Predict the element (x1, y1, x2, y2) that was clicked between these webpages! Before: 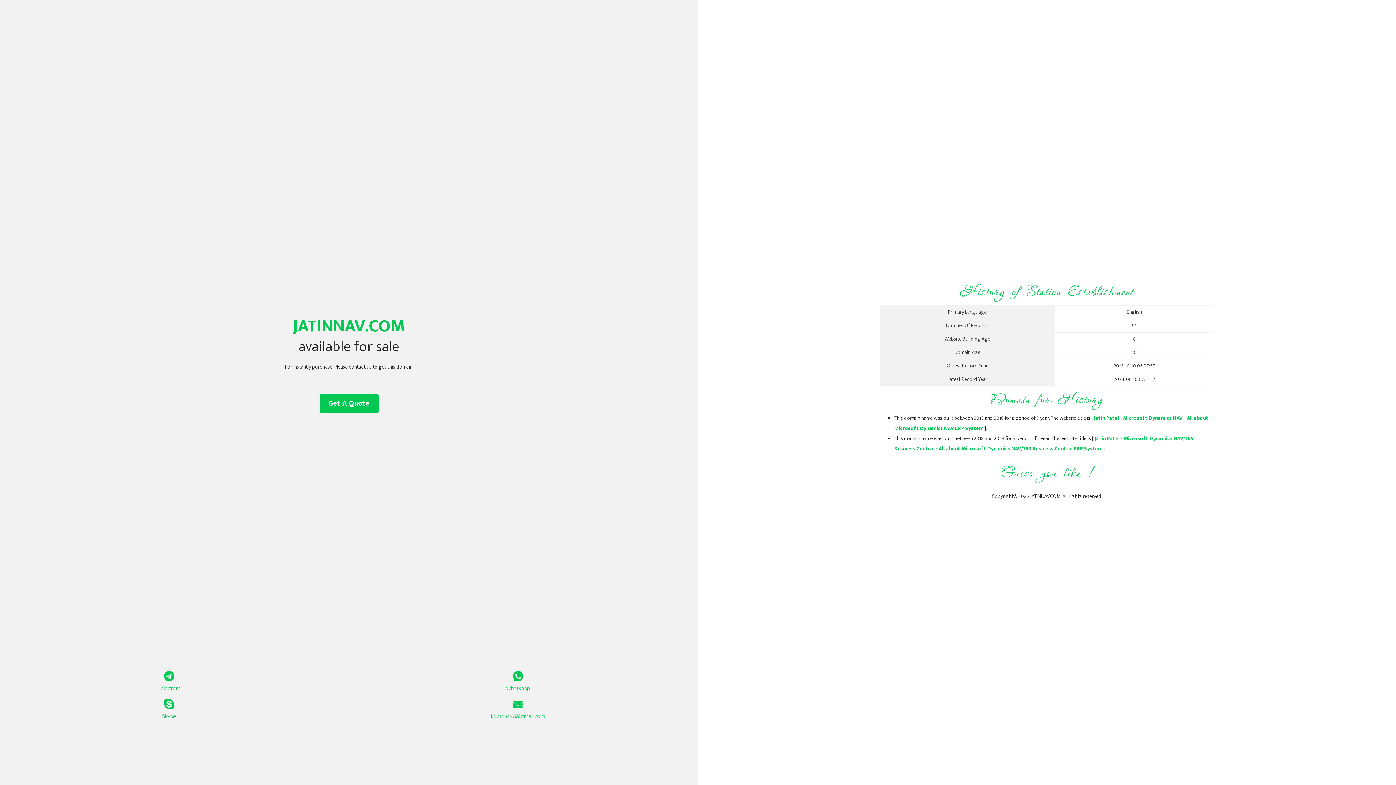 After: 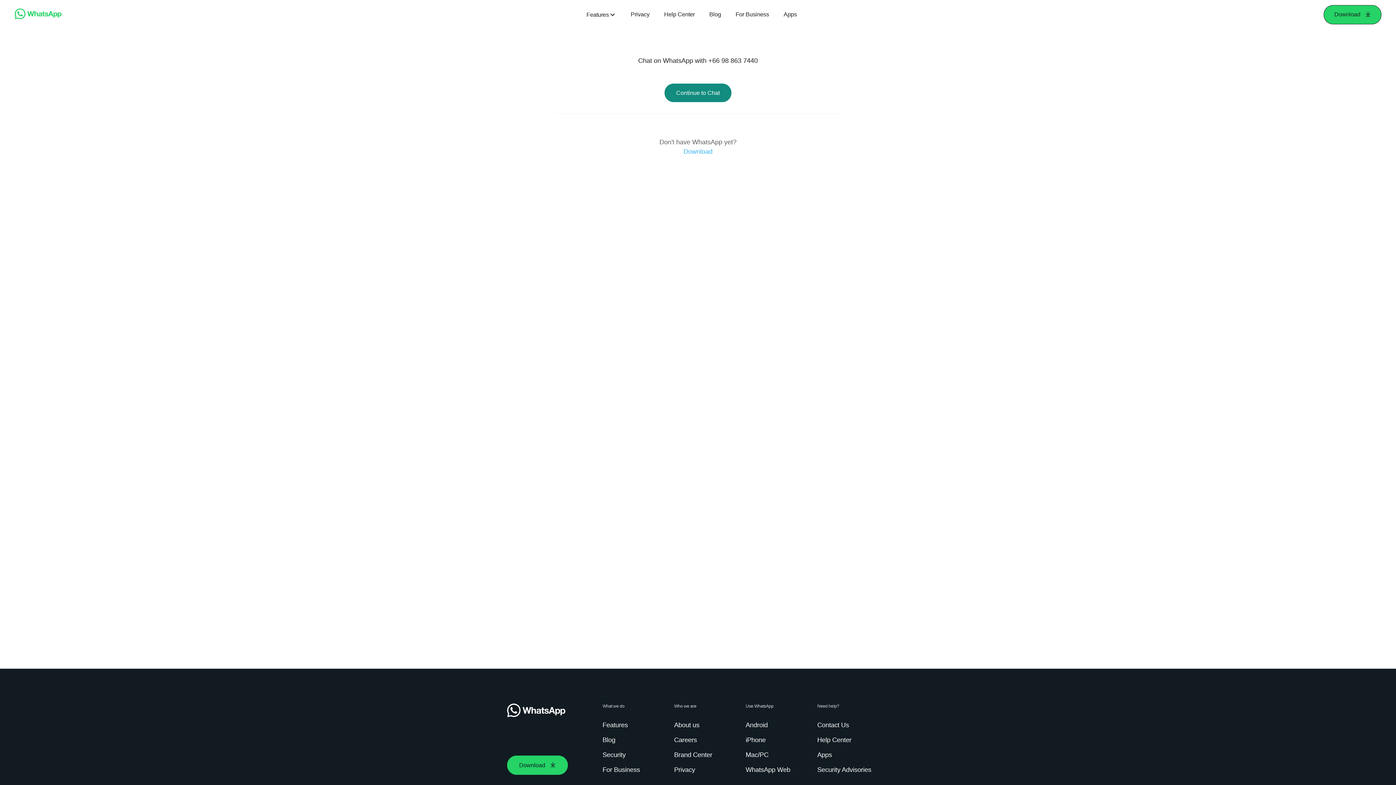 Action: label: Whatsapp bbox: (349, 671, 687, 693)